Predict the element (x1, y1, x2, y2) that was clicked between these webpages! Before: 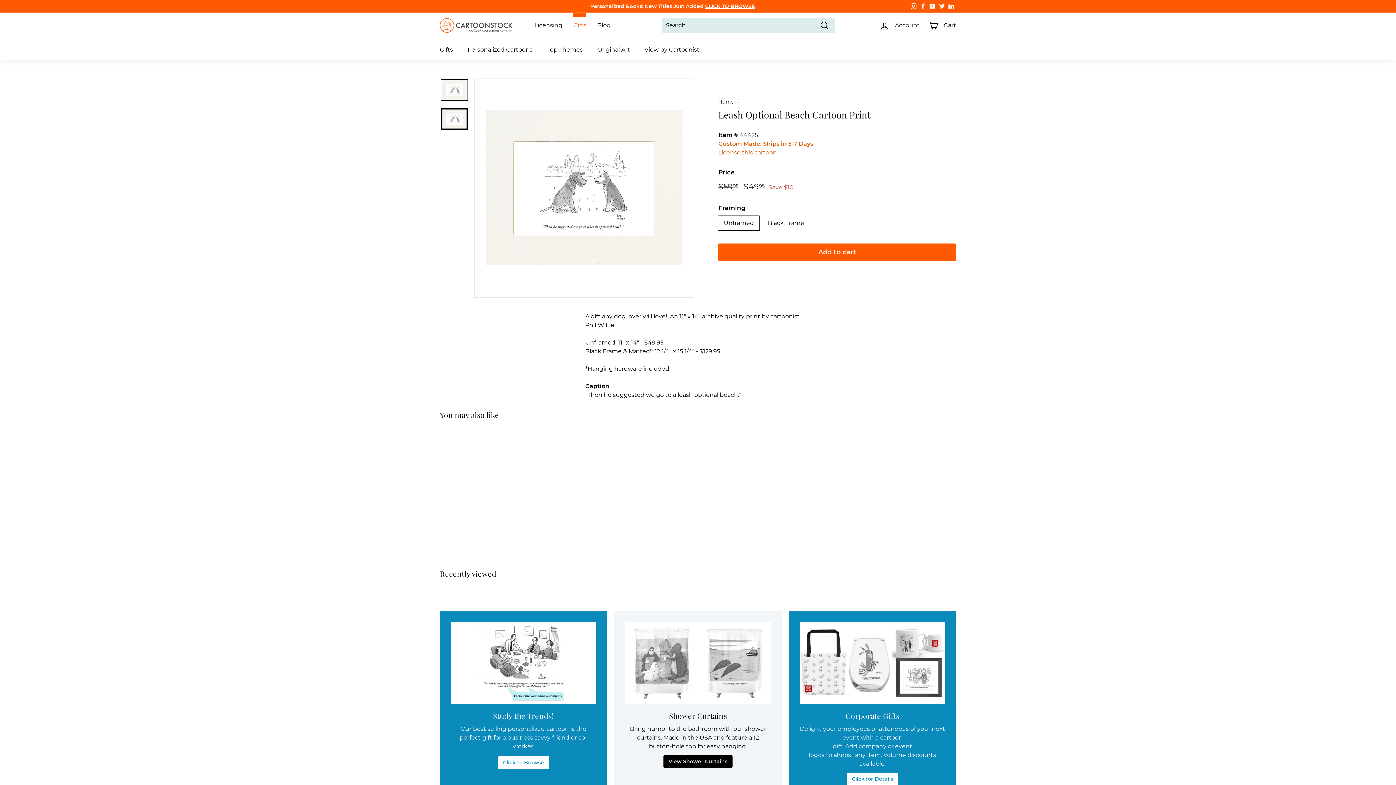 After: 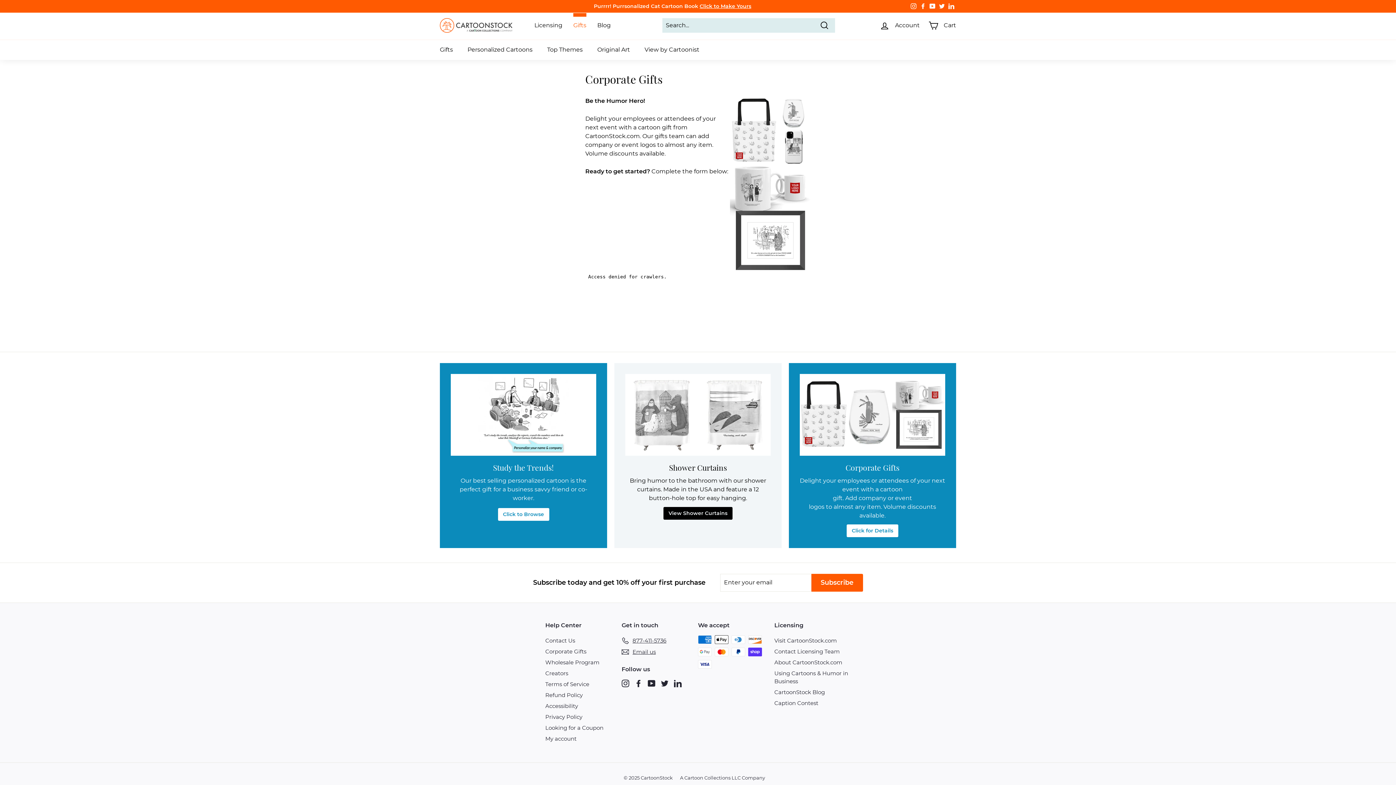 Action: bbox: (799, 622, 945, 704) label: Corporate Gifts